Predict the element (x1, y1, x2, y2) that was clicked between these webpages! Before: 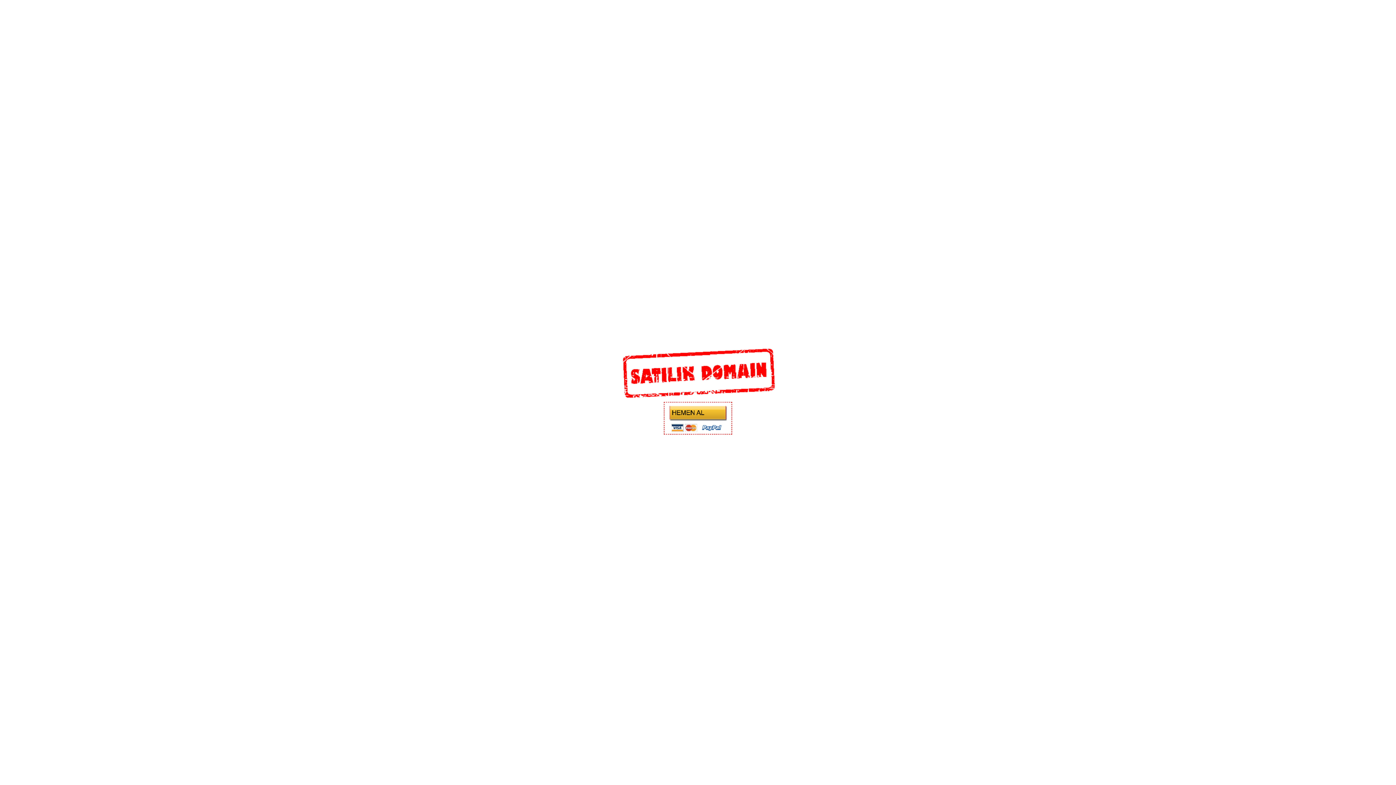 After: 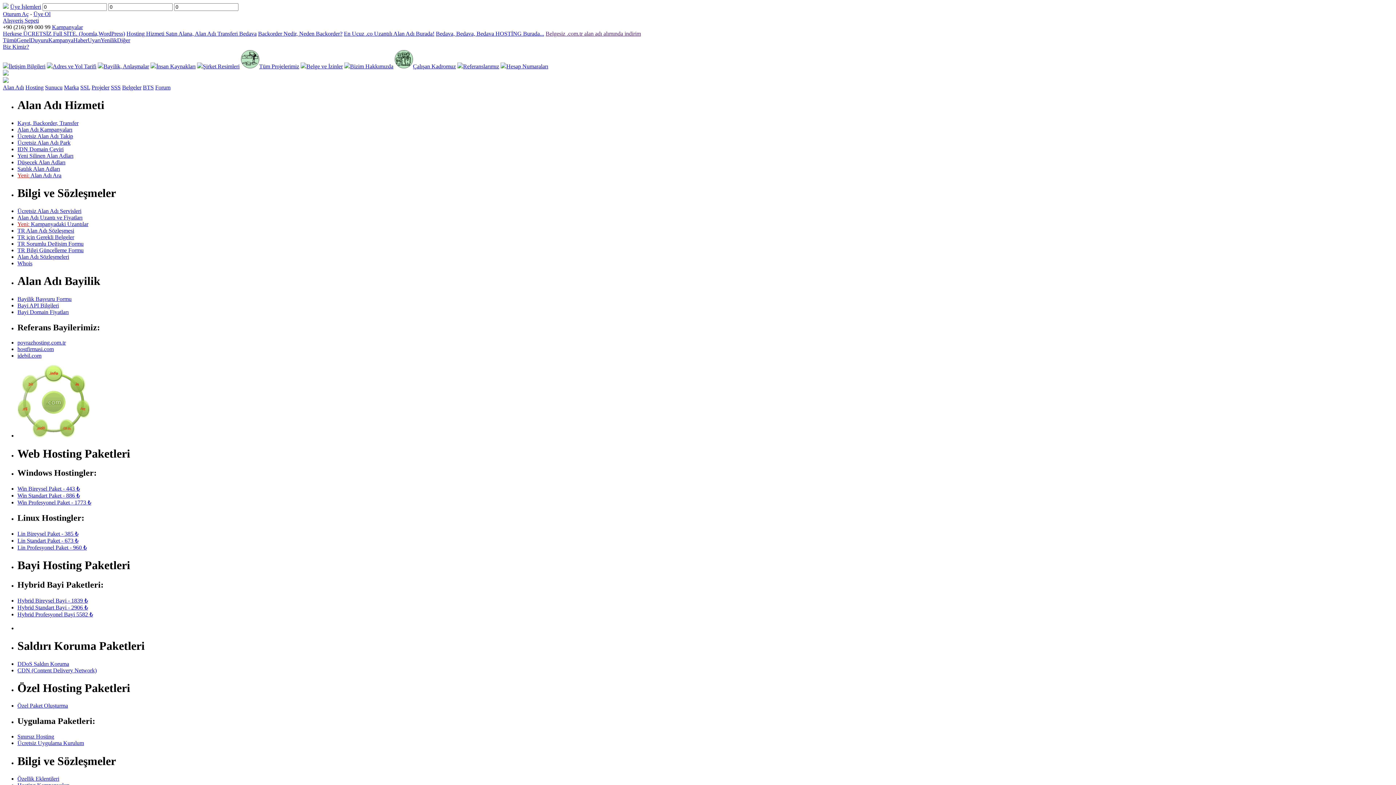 Action: bbox: (661, 432, 734, 438)